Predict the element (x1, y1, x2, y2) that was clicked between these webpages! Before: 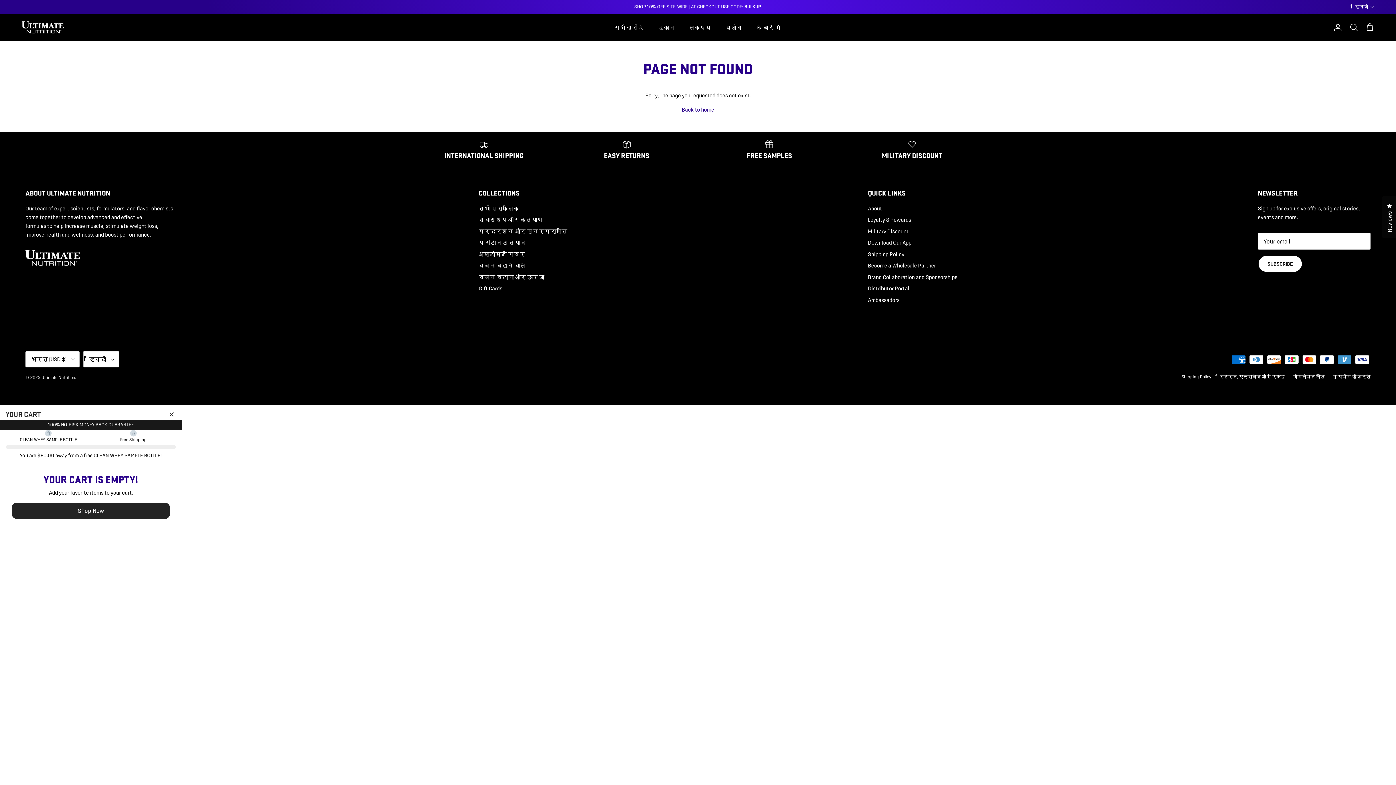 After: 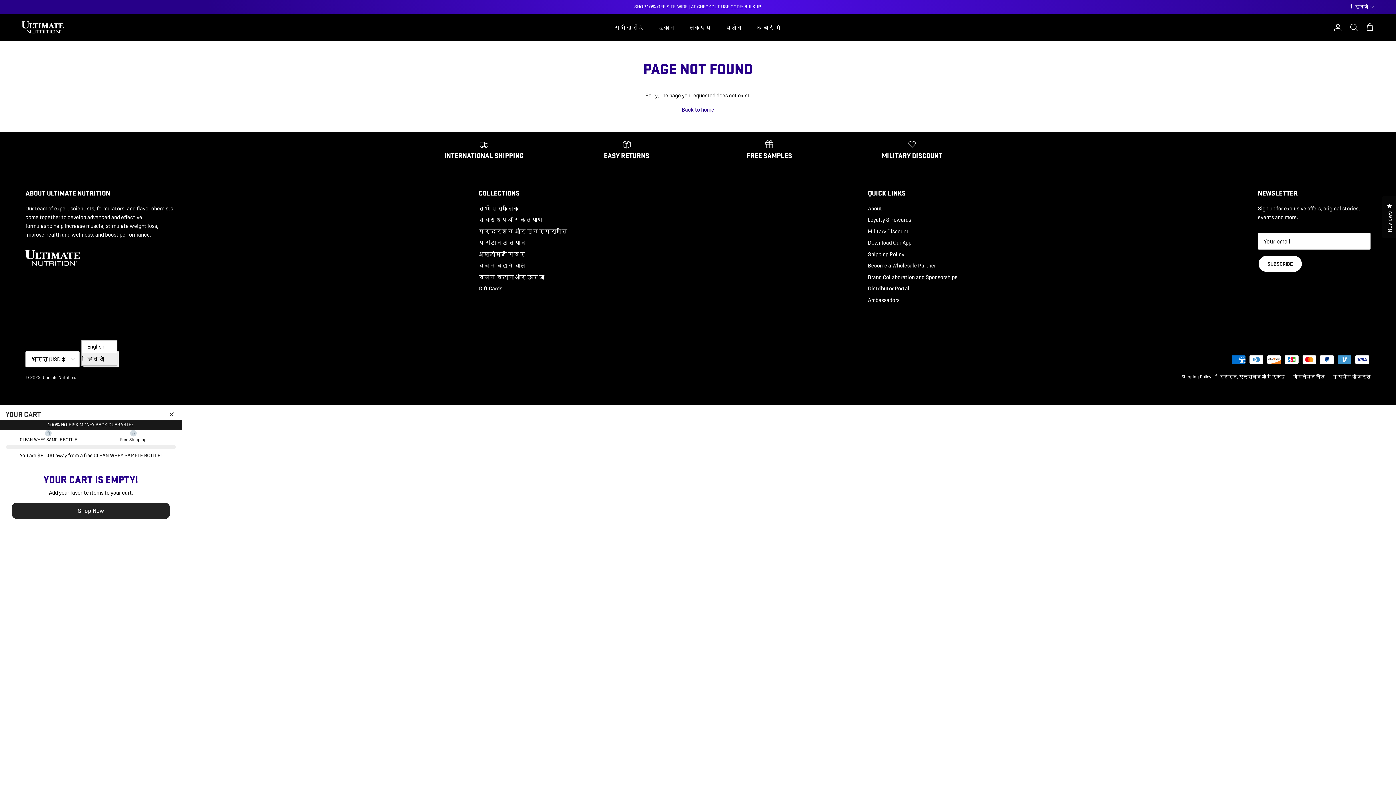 Action: label: हिन्दी bbox: (83, 351, 119, 367)